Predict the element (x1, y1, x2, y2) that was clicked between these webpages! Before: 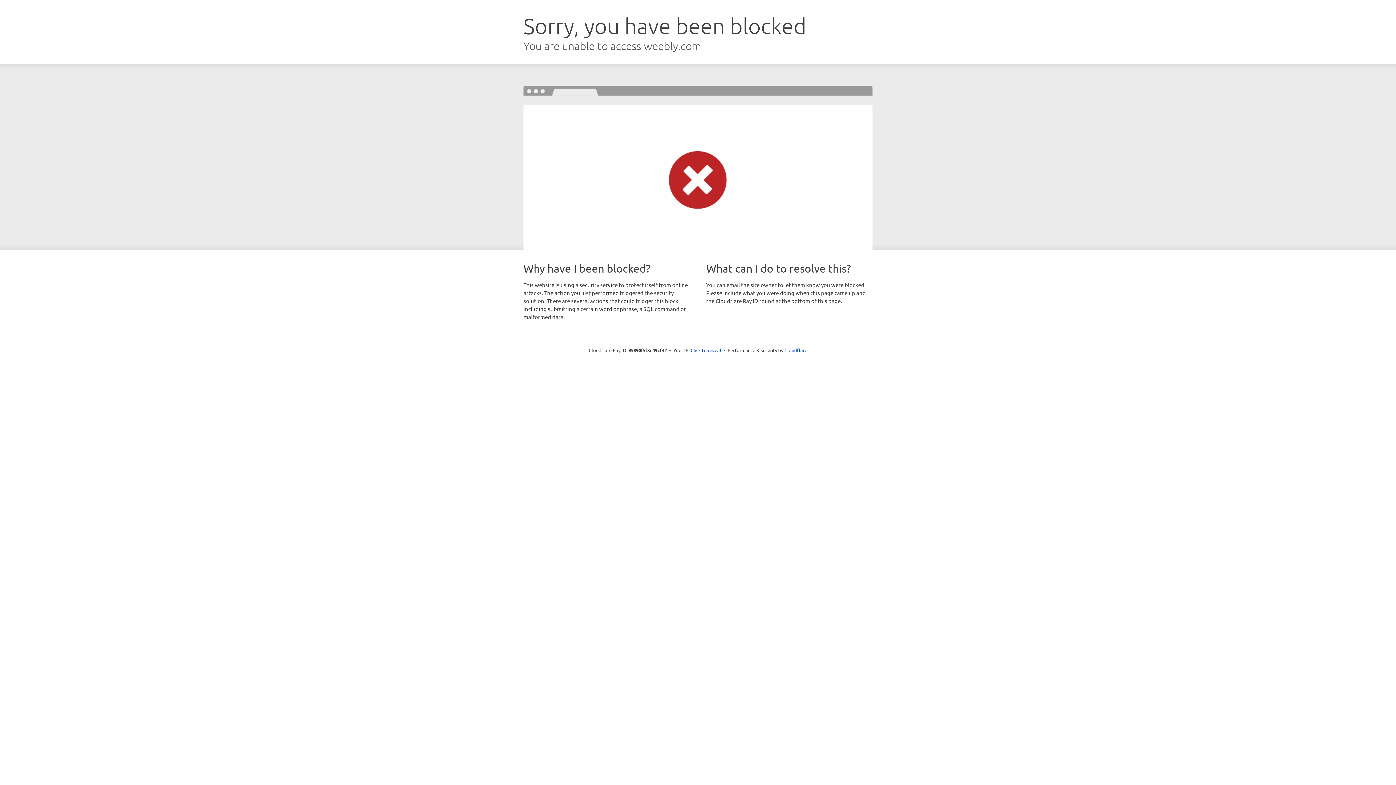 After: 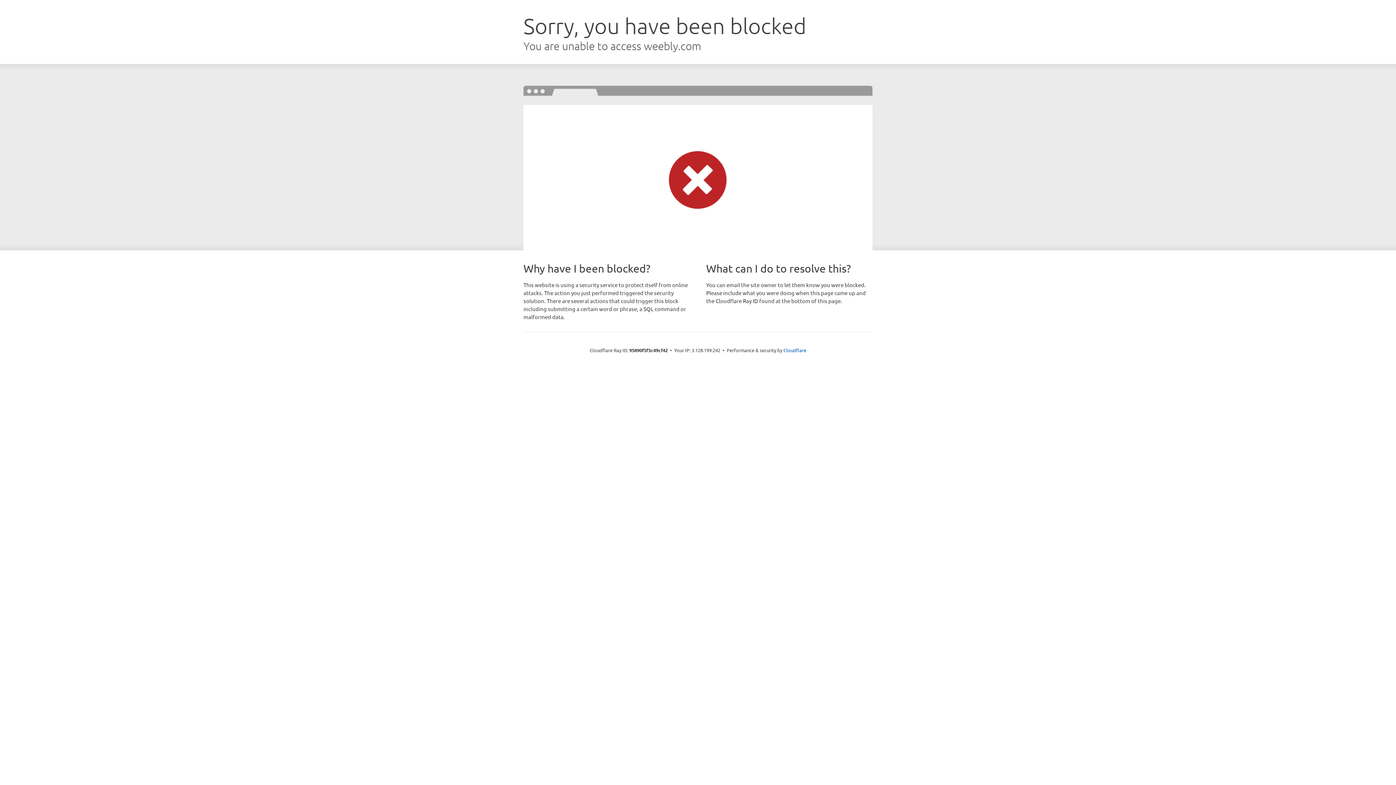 Action: label: Click to reveal bbox: (690, 346, 721, 353)